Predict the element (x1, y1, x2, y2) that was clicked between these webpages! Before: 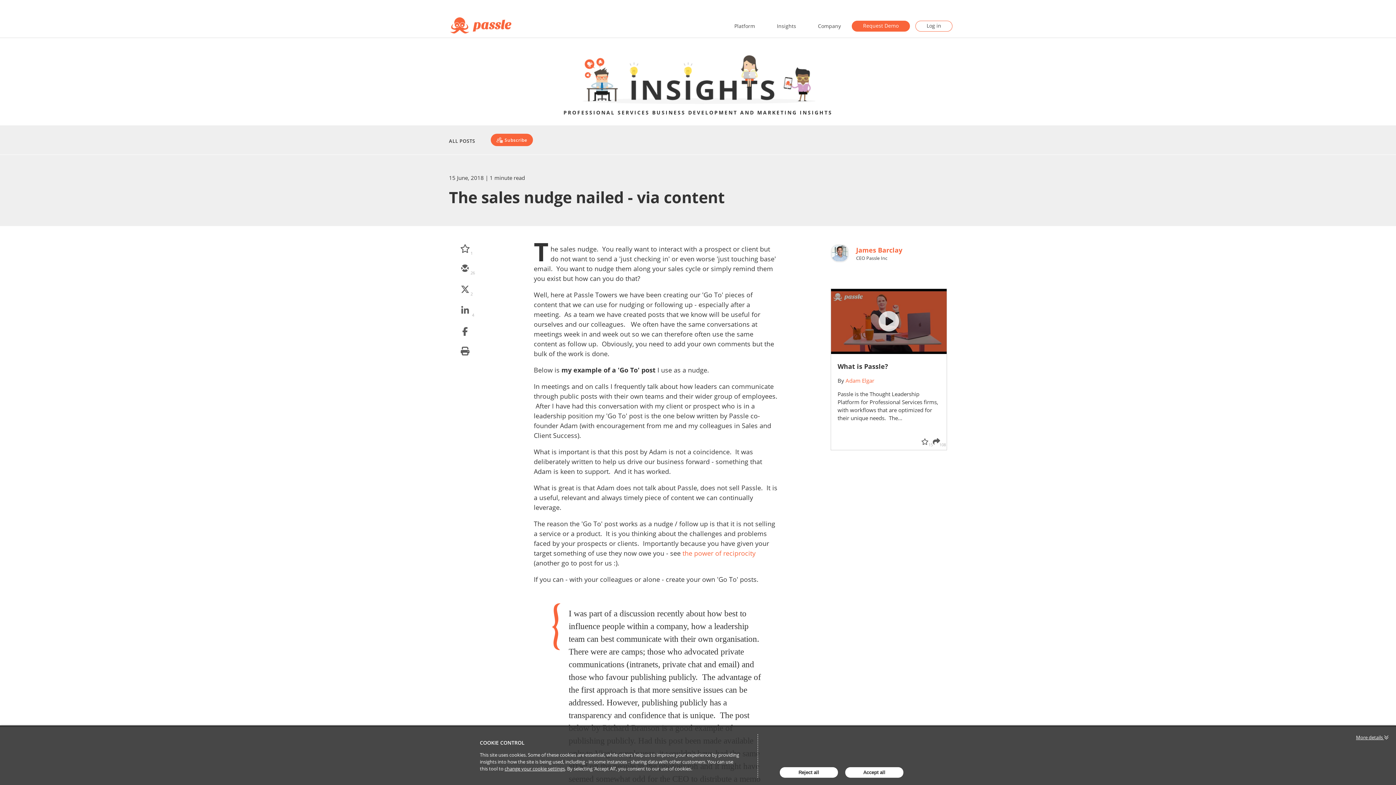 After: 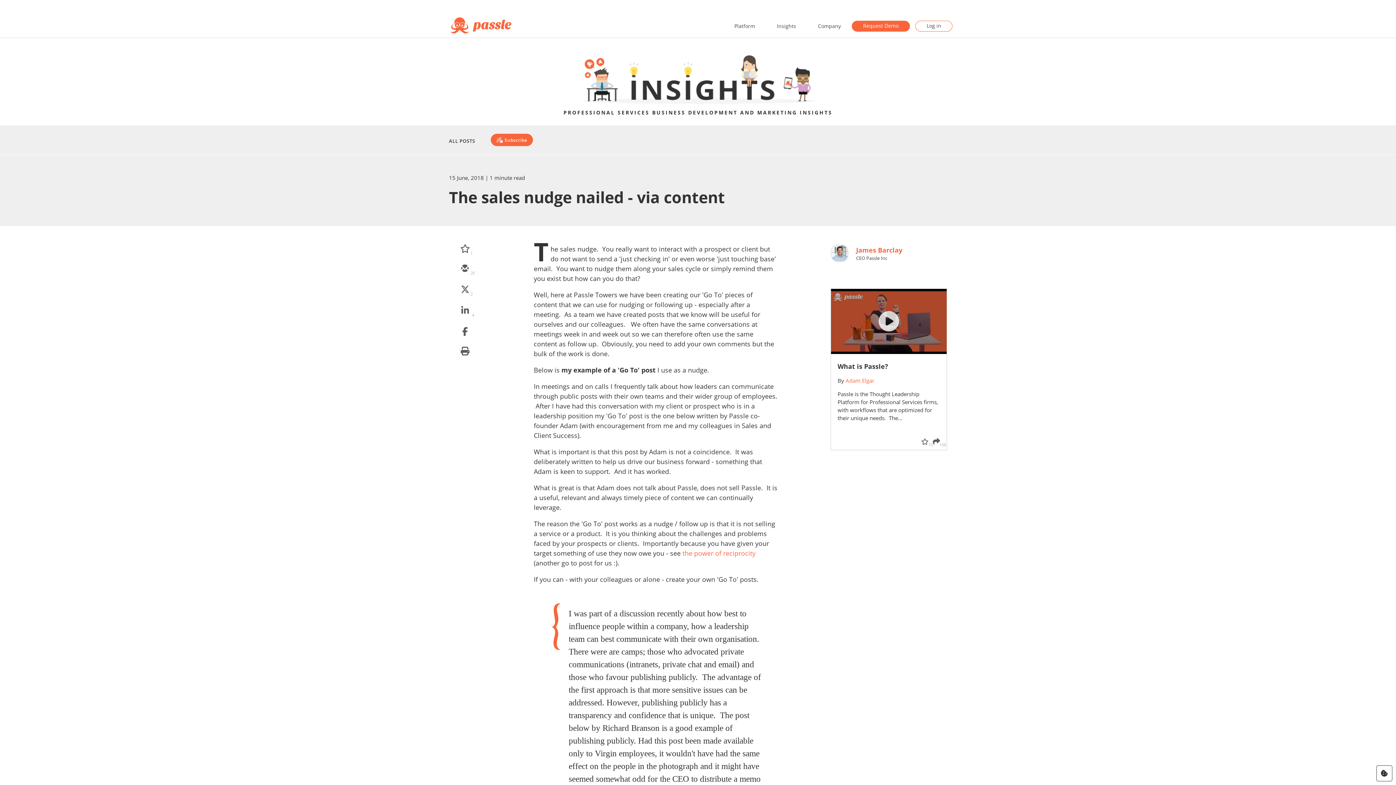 Action: label: Reject all bbox: (780, 767, 838, 778)